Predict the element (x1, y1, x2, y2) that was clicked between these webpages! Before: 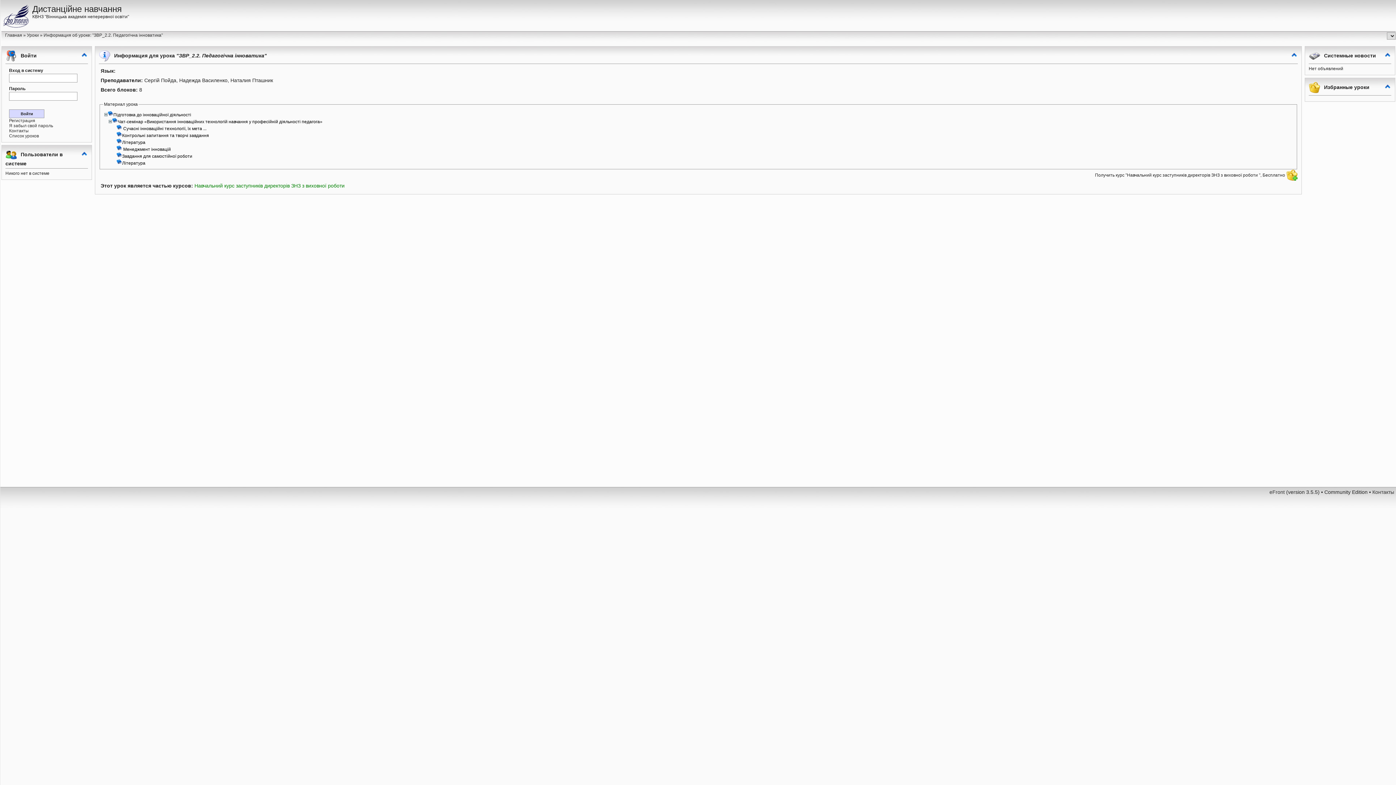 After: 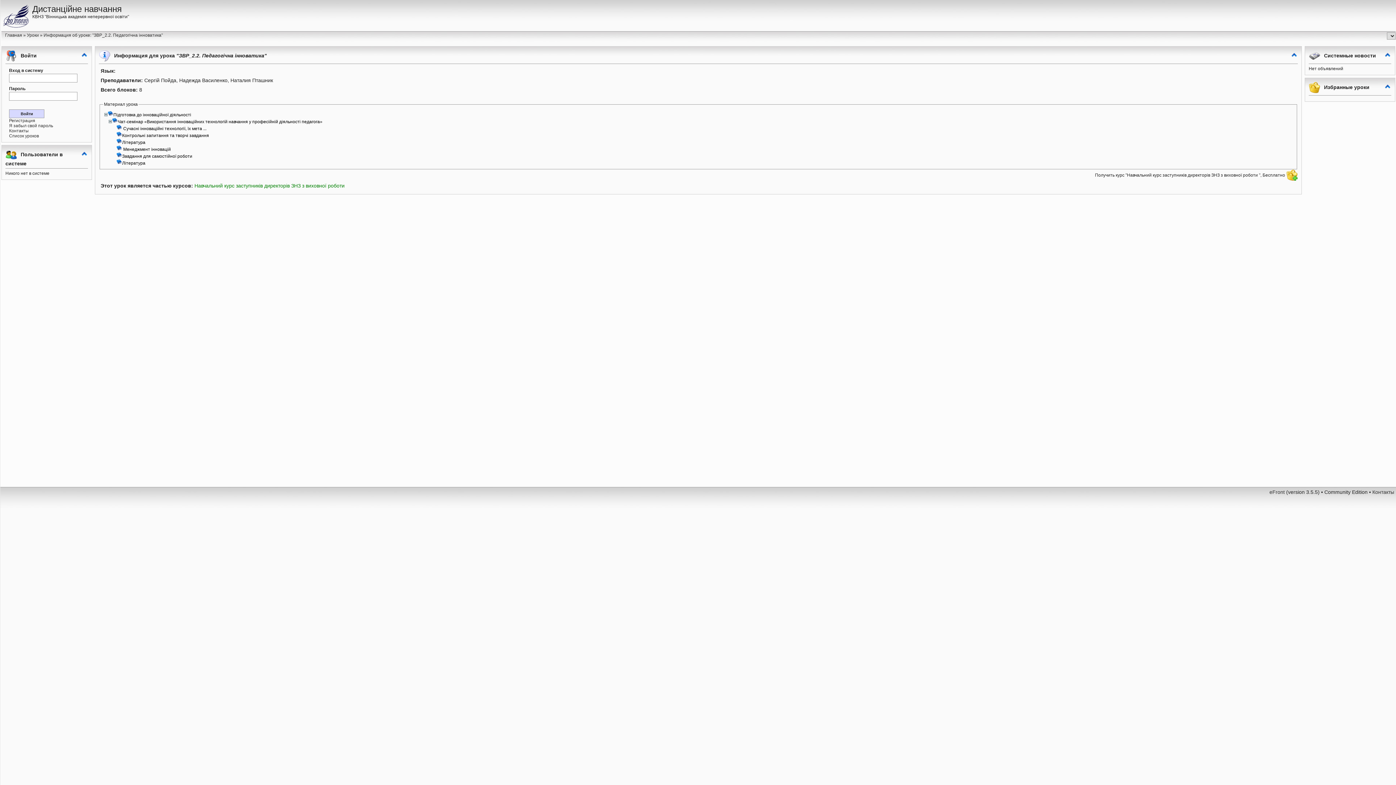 Action: label: Контрольні запитання та творчі завдання bbox: (122, 133, 209, 138)